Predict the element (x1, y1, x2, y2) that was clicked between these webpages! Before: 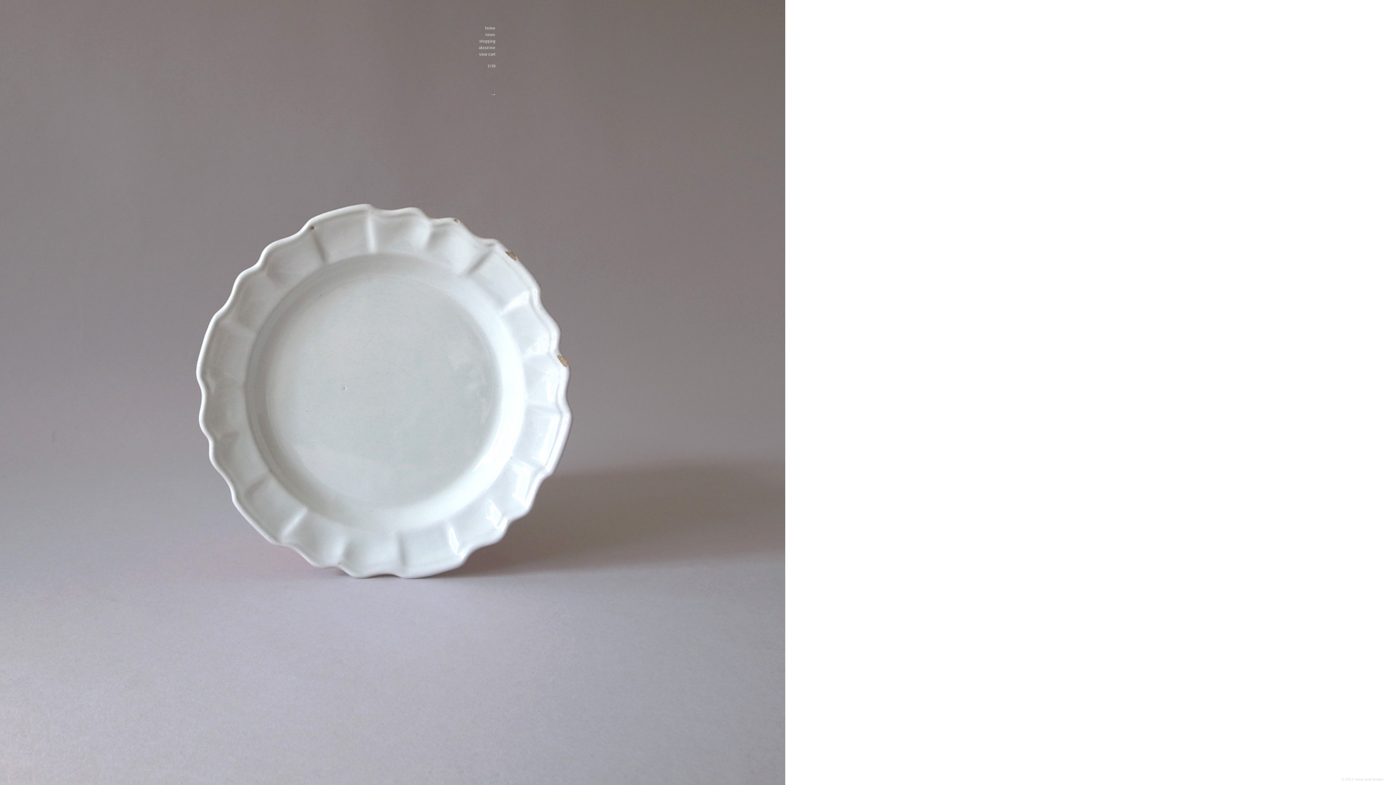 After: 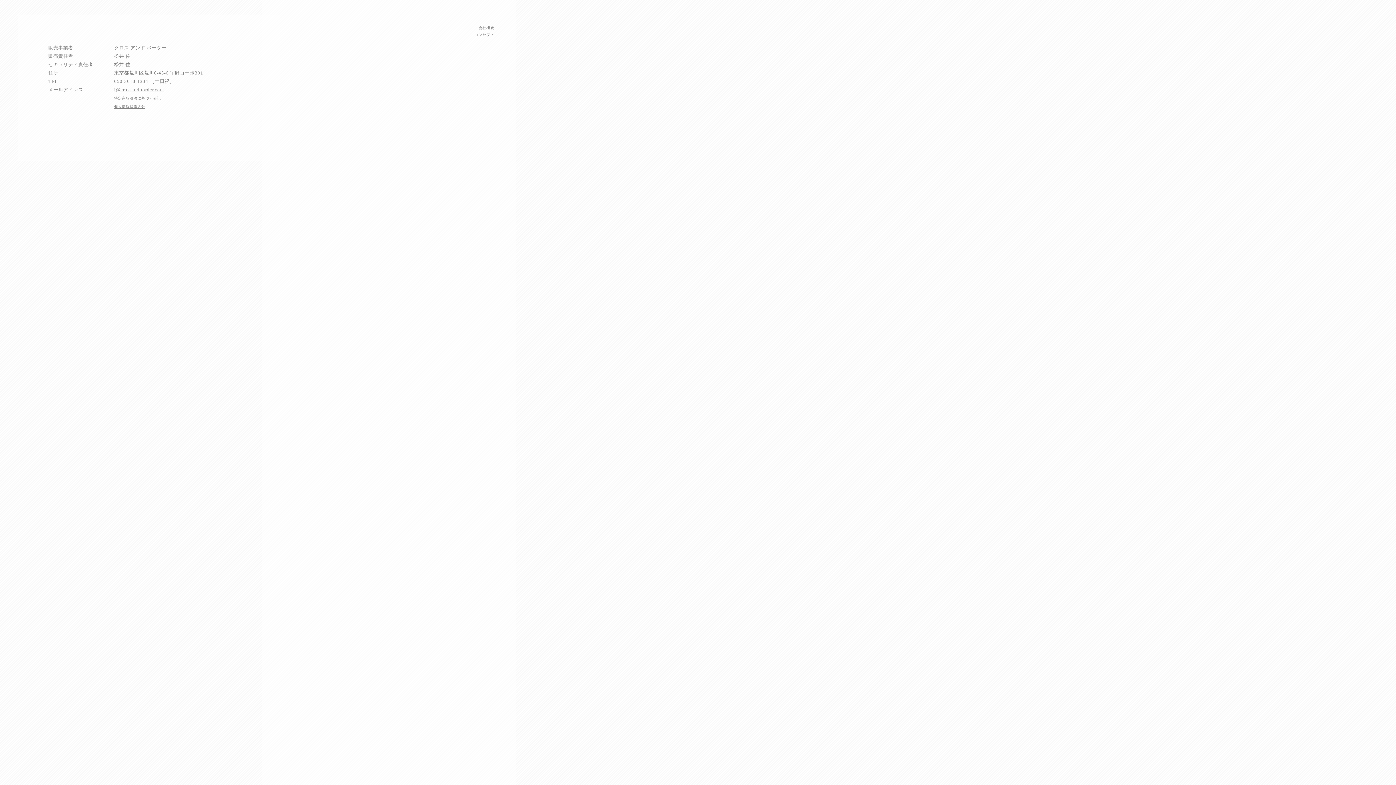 Action: bbox: (454, 45, 494, 51) label: about me